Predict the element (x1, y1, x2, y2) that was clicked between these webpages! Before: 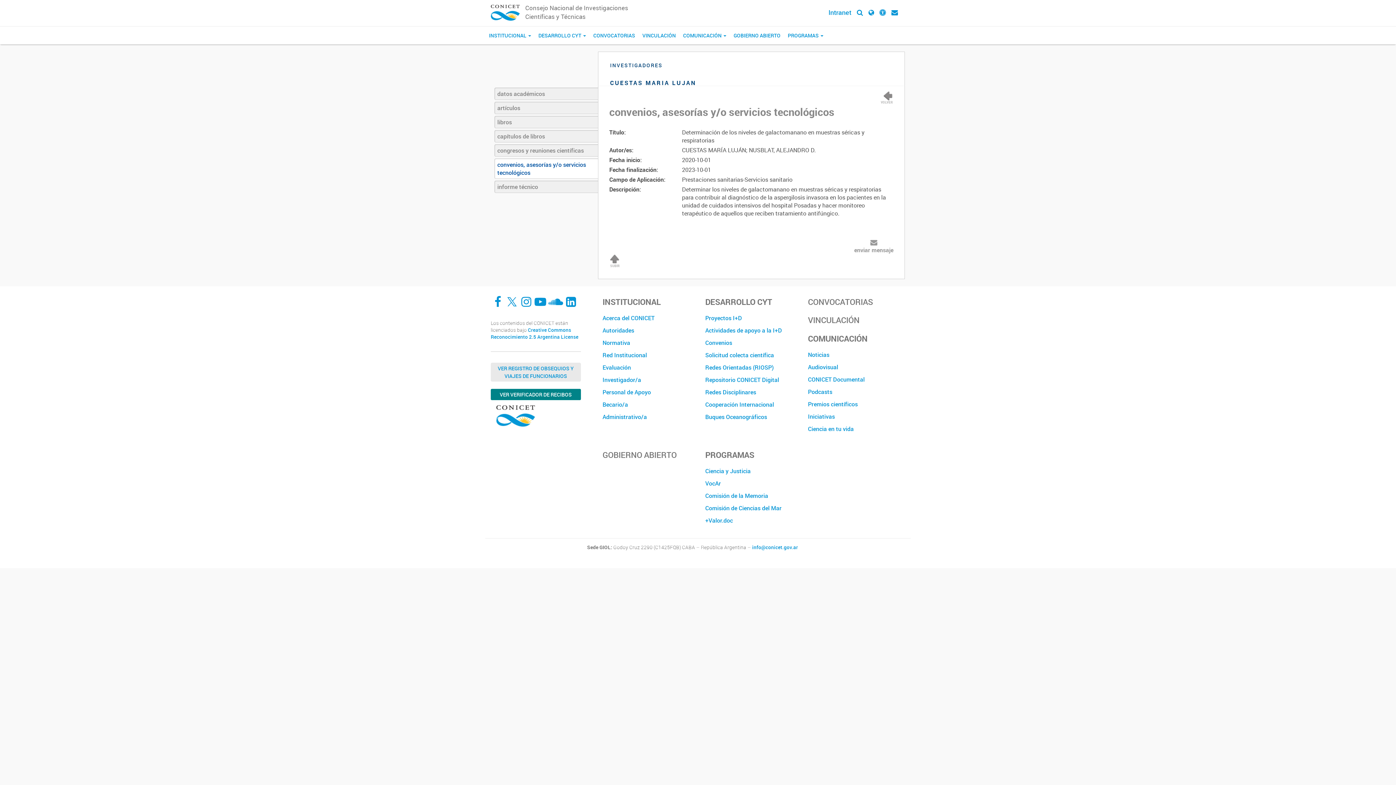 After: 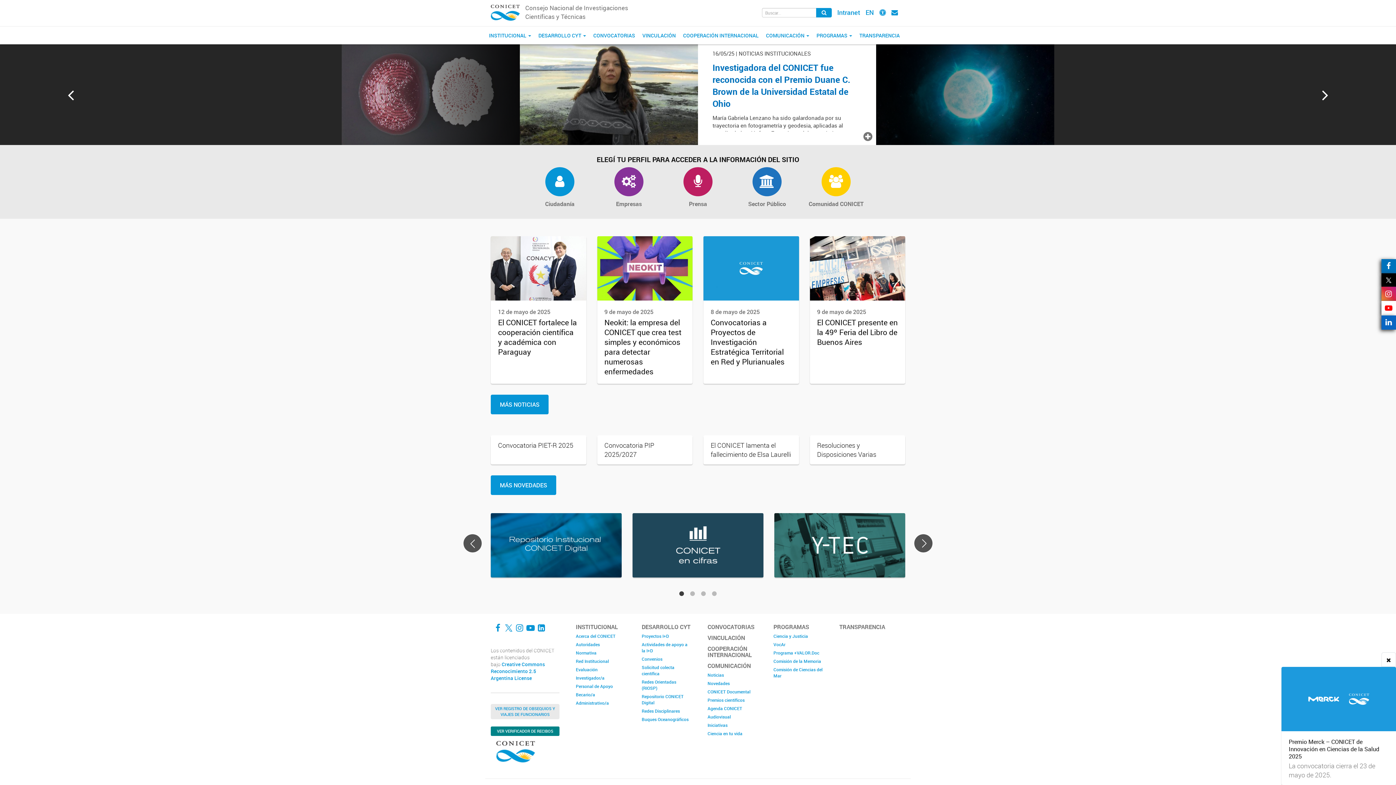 Action: label: GOBIERNO ABIERTO bbox: (730, 26, 784, 44)